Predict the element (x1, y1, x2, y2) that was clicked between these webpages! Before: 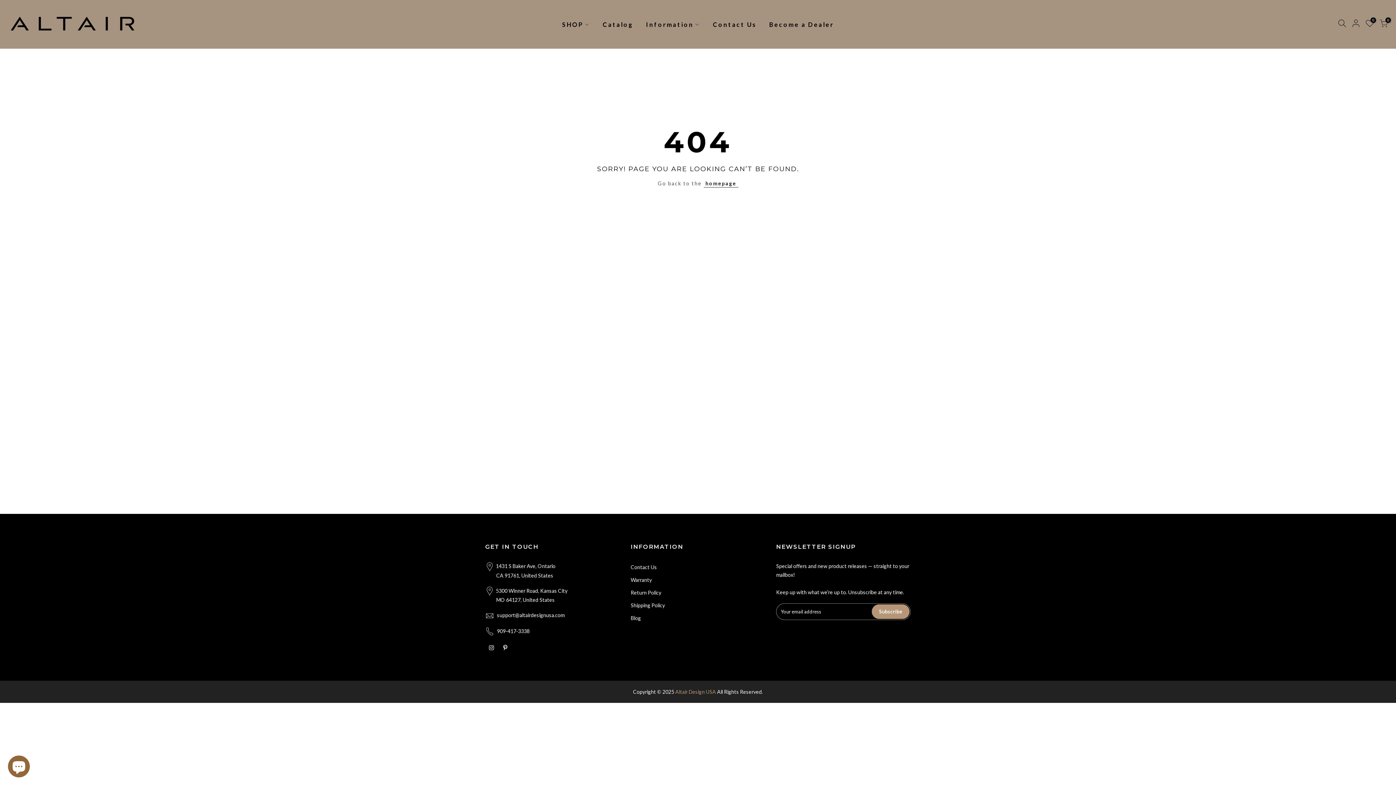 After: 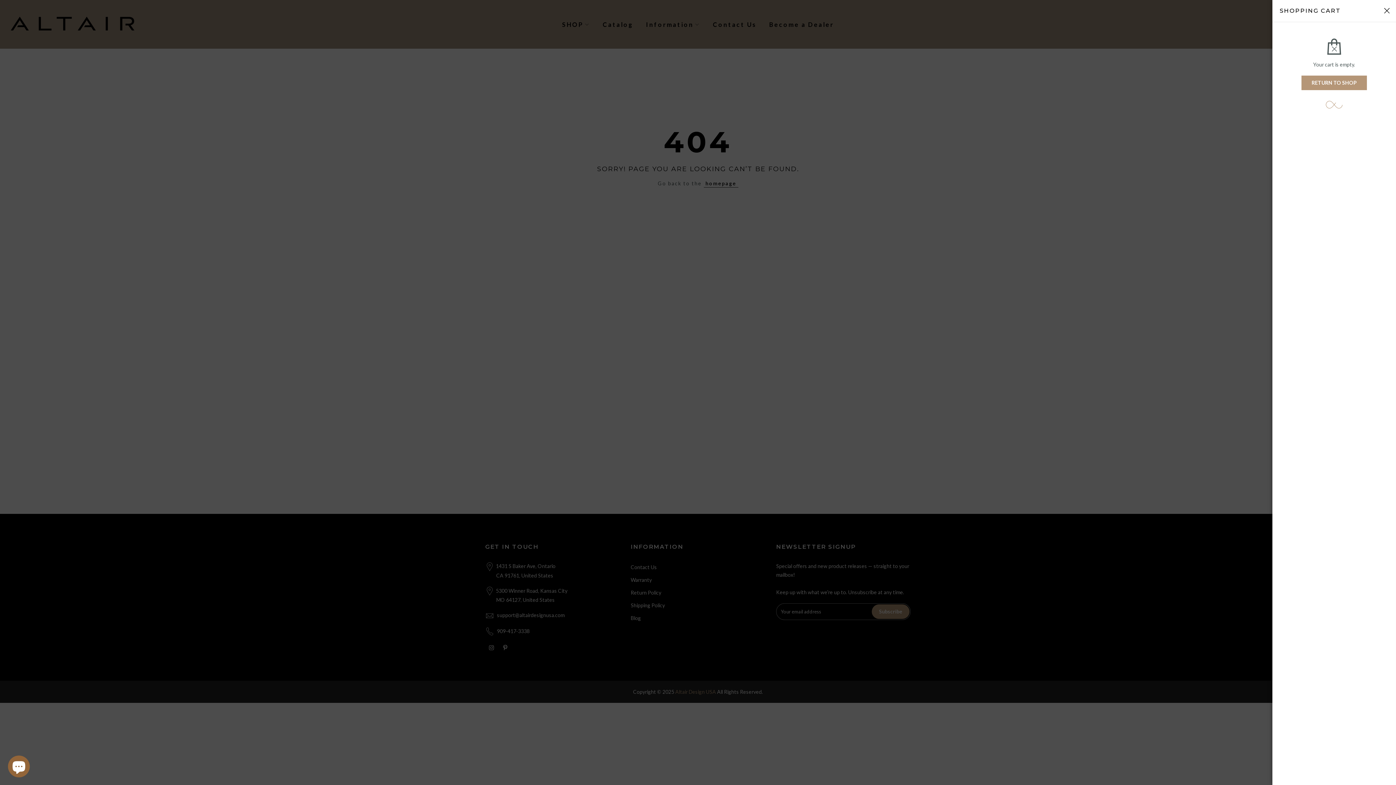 Action: bbox: (1380, 19, 1388, 29) label: 0